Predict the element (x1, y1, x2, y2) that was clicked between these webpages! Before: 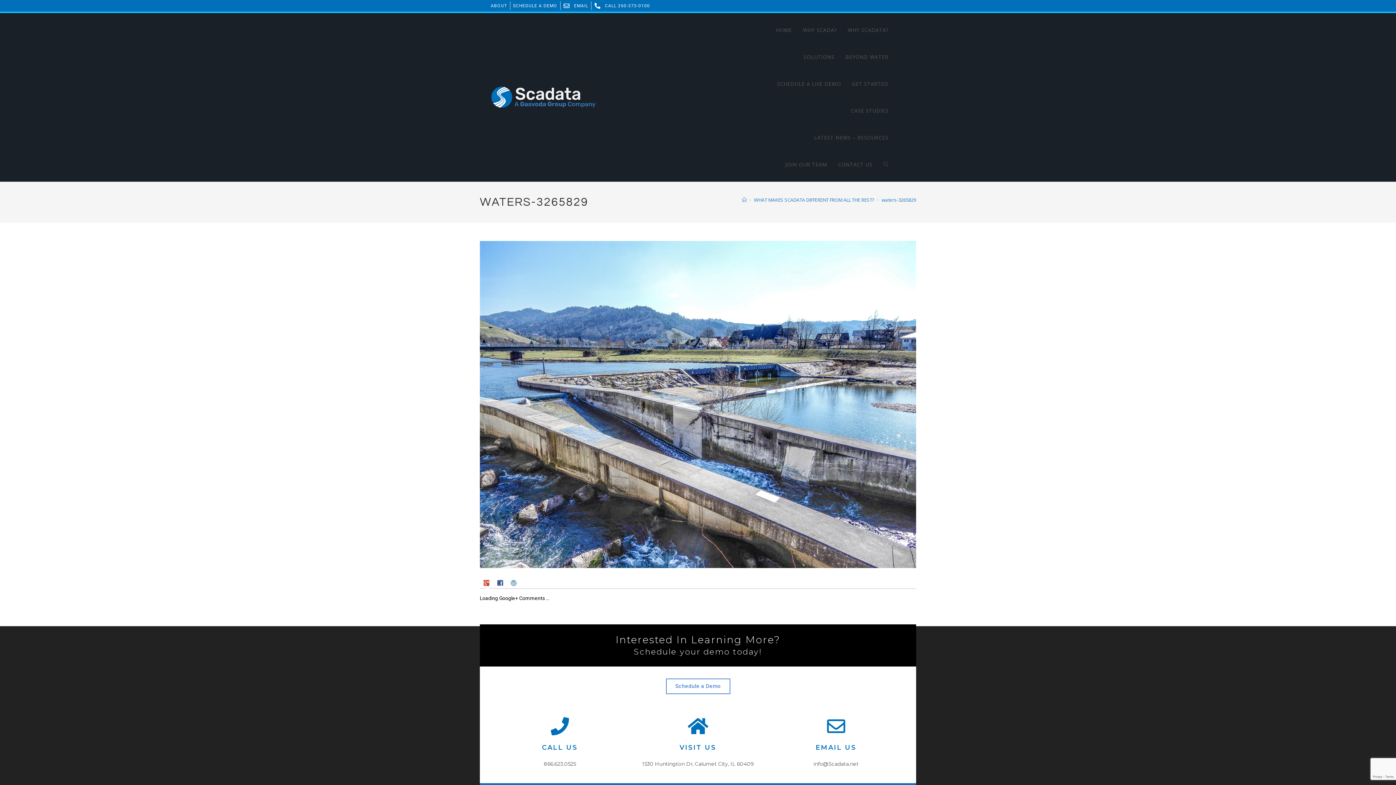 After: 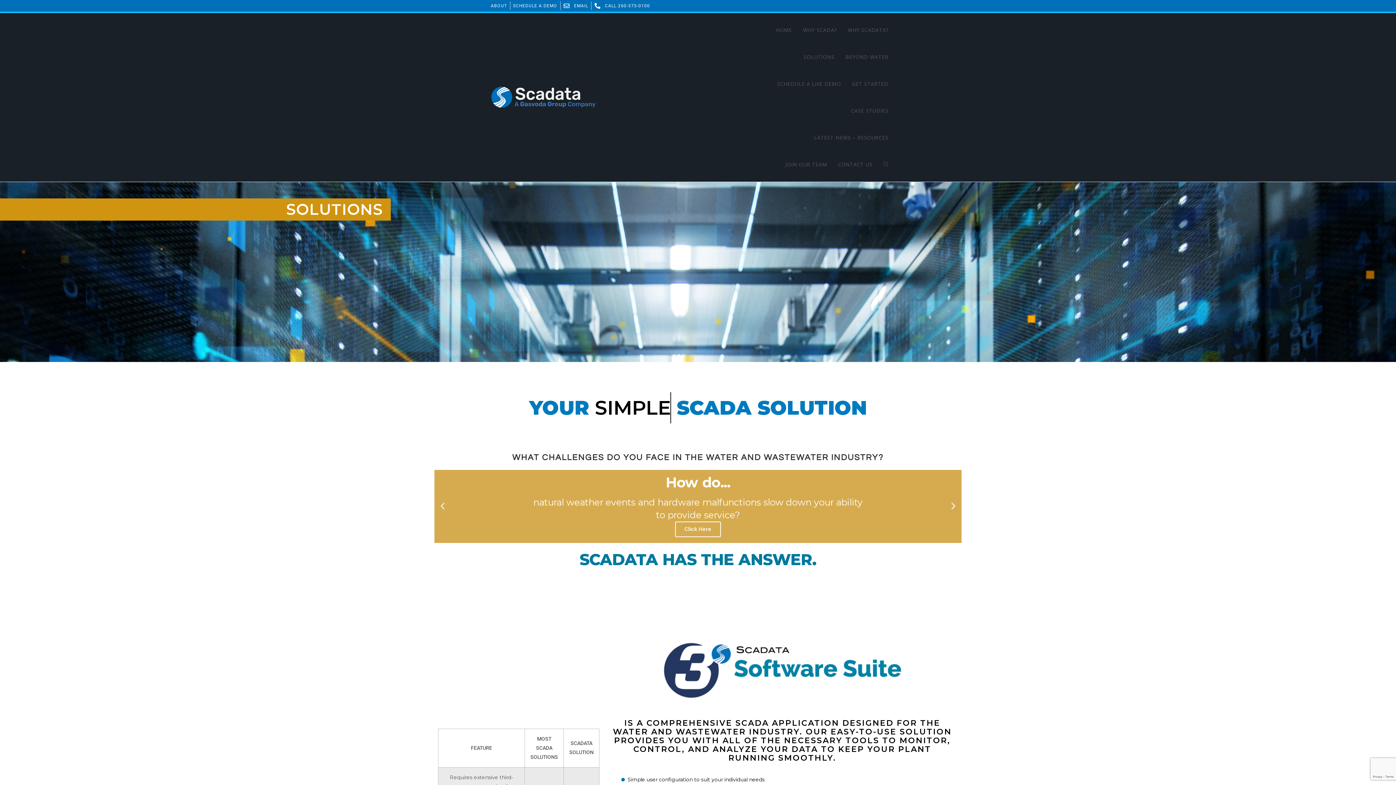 Action: bbox: (798, 43, 840, 70) label: SOLUTIONS